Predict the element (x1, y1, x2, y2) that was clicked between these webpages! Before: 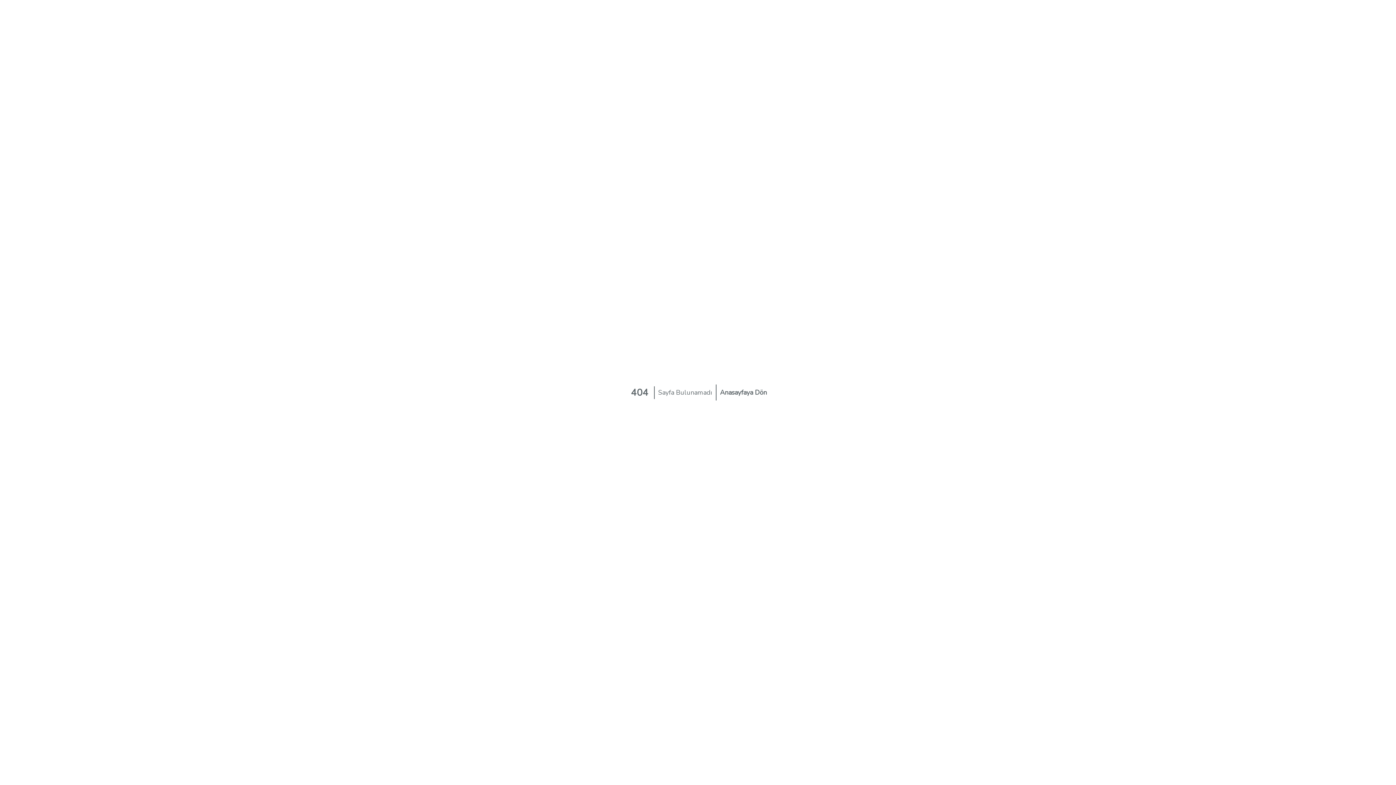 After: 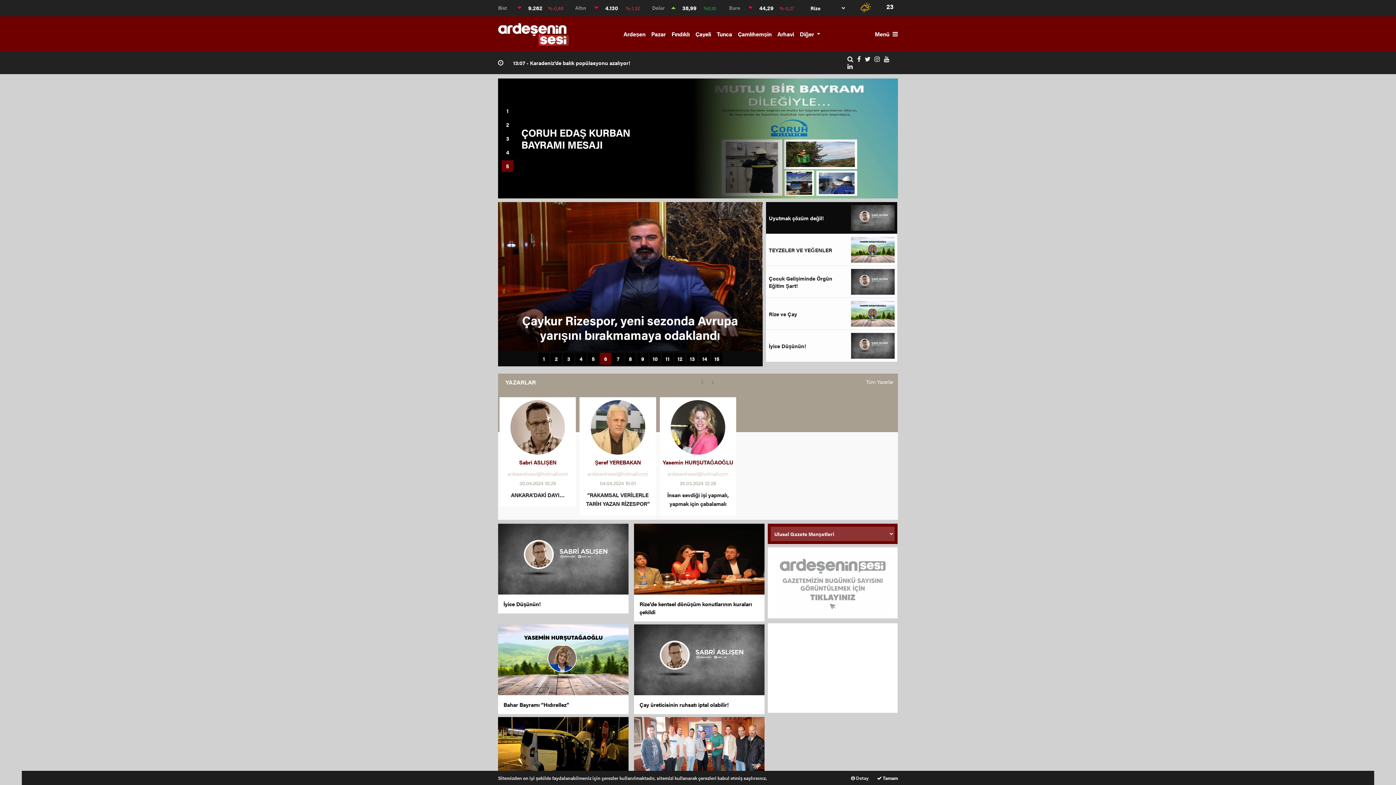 Action: label: Anasayfaya Dön bbox: (716, 384, 770, 400)